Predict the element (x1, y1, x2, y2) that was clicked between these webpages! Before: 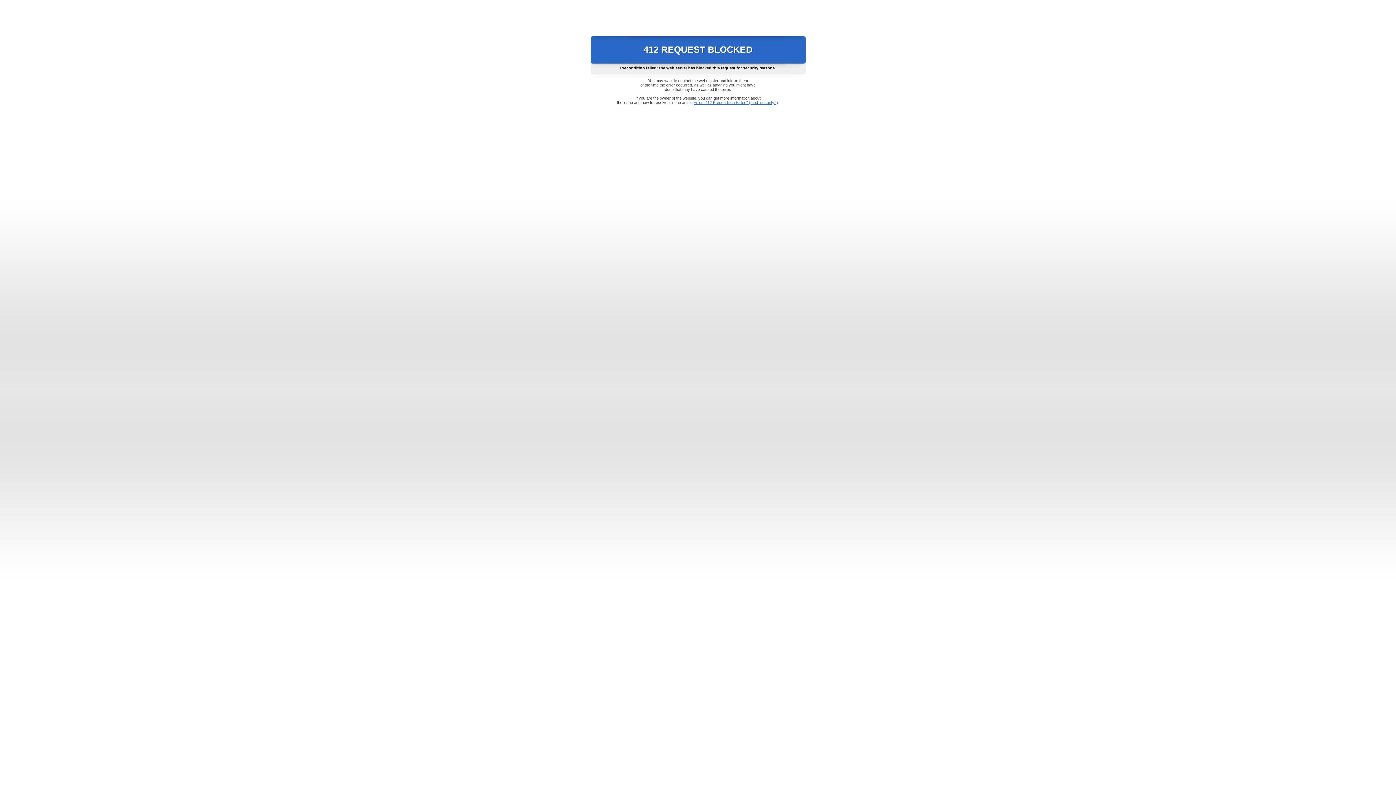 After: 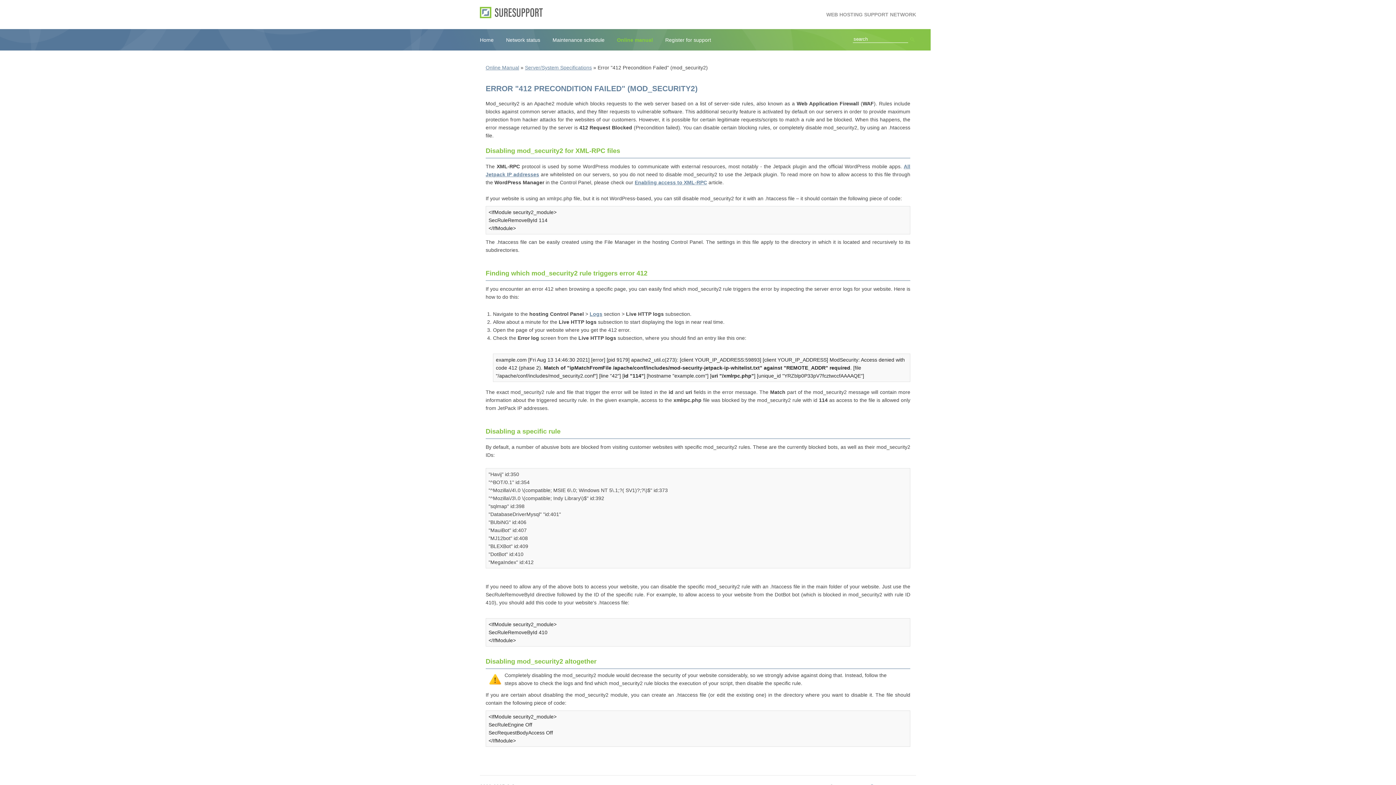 Action: bbox: (693, 100, 778, 104) label: Error "412 Precondition Failed" (mod_security2)